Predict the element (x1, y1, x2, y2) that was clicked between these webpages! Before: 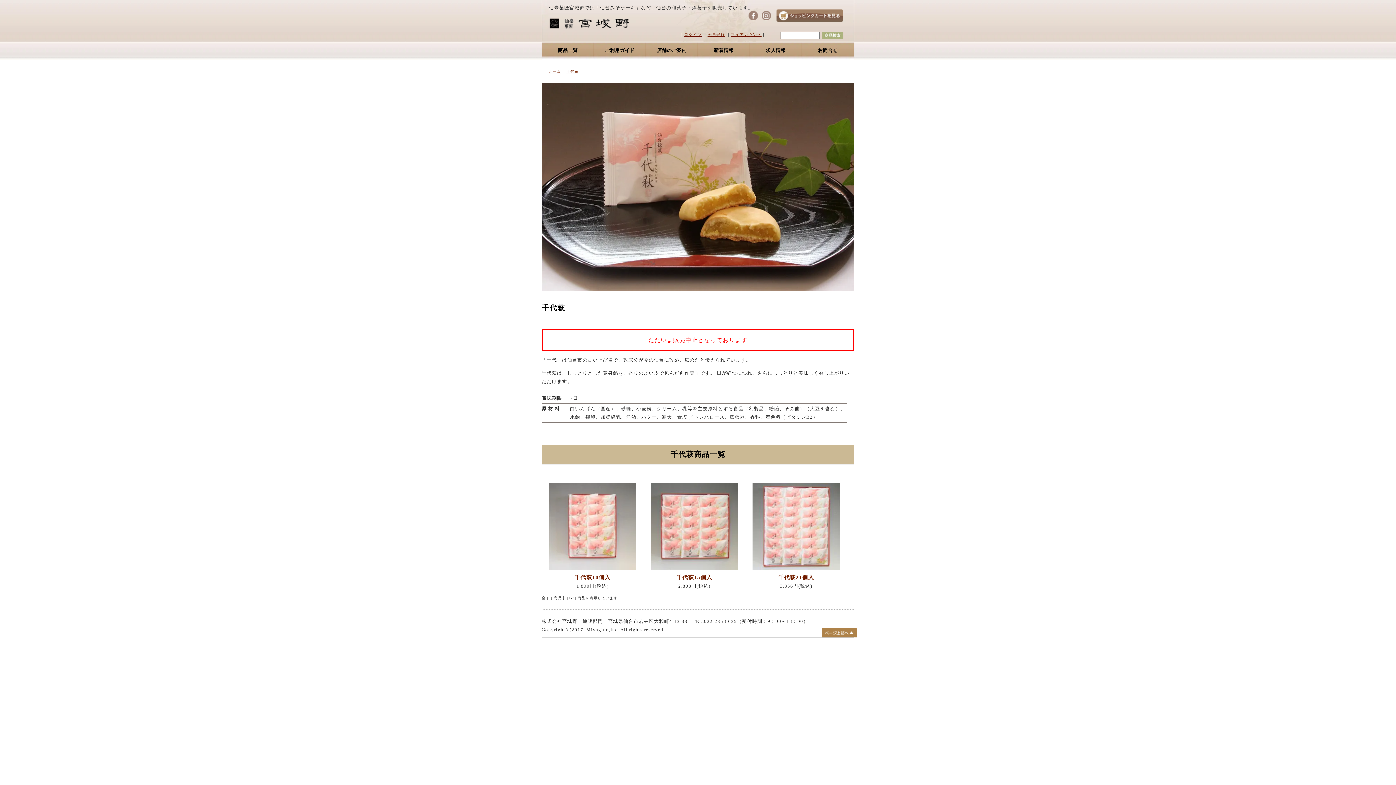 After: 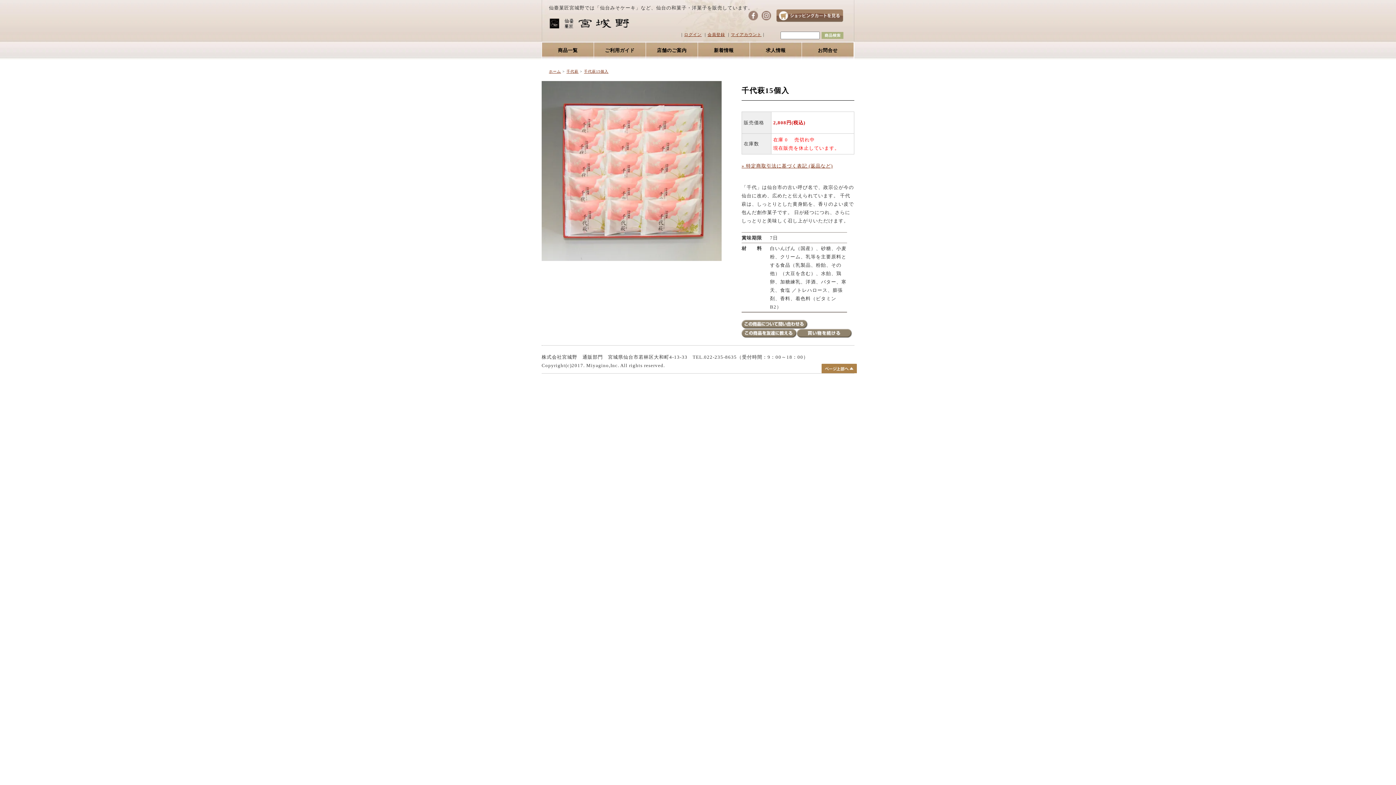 Action: bbox: (676, 575, 712, 580) label: 千代萩15個入